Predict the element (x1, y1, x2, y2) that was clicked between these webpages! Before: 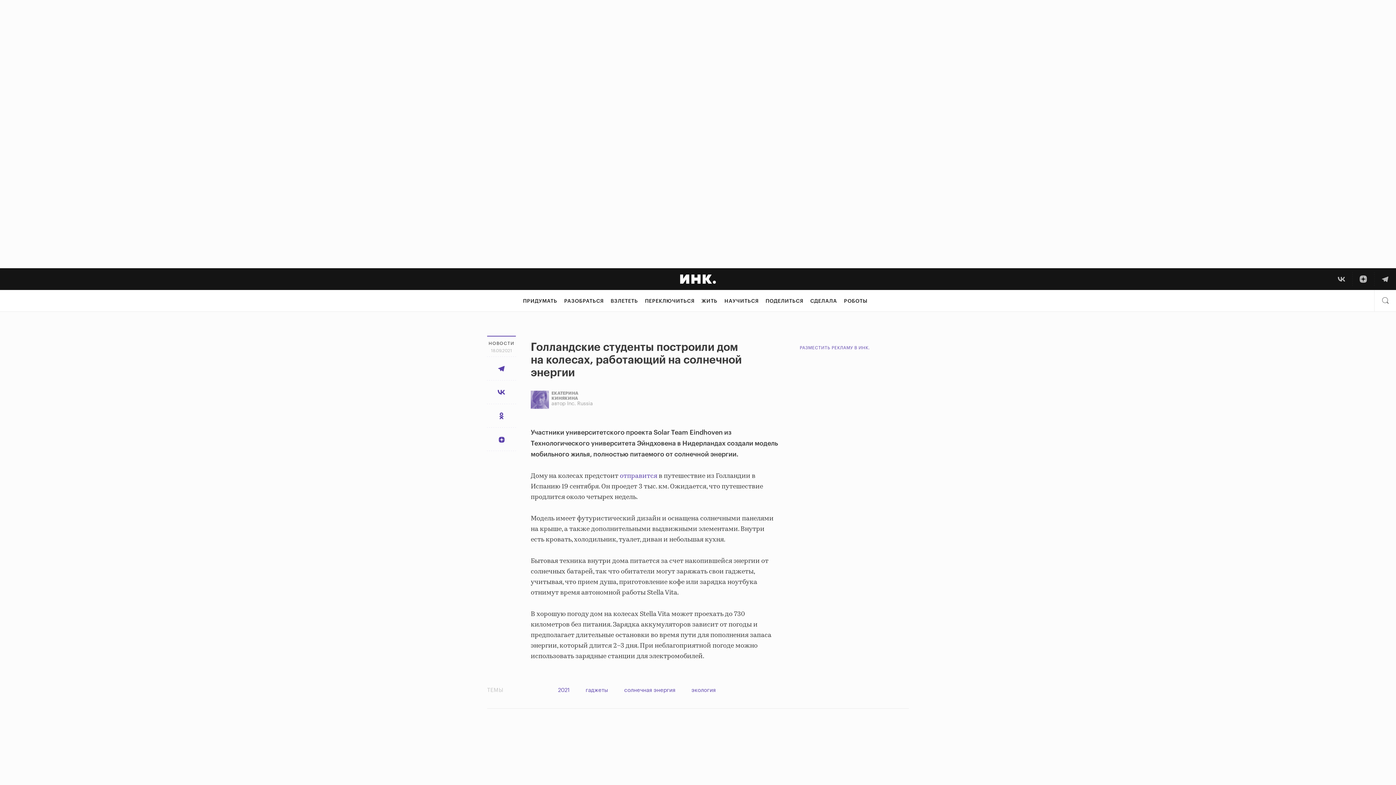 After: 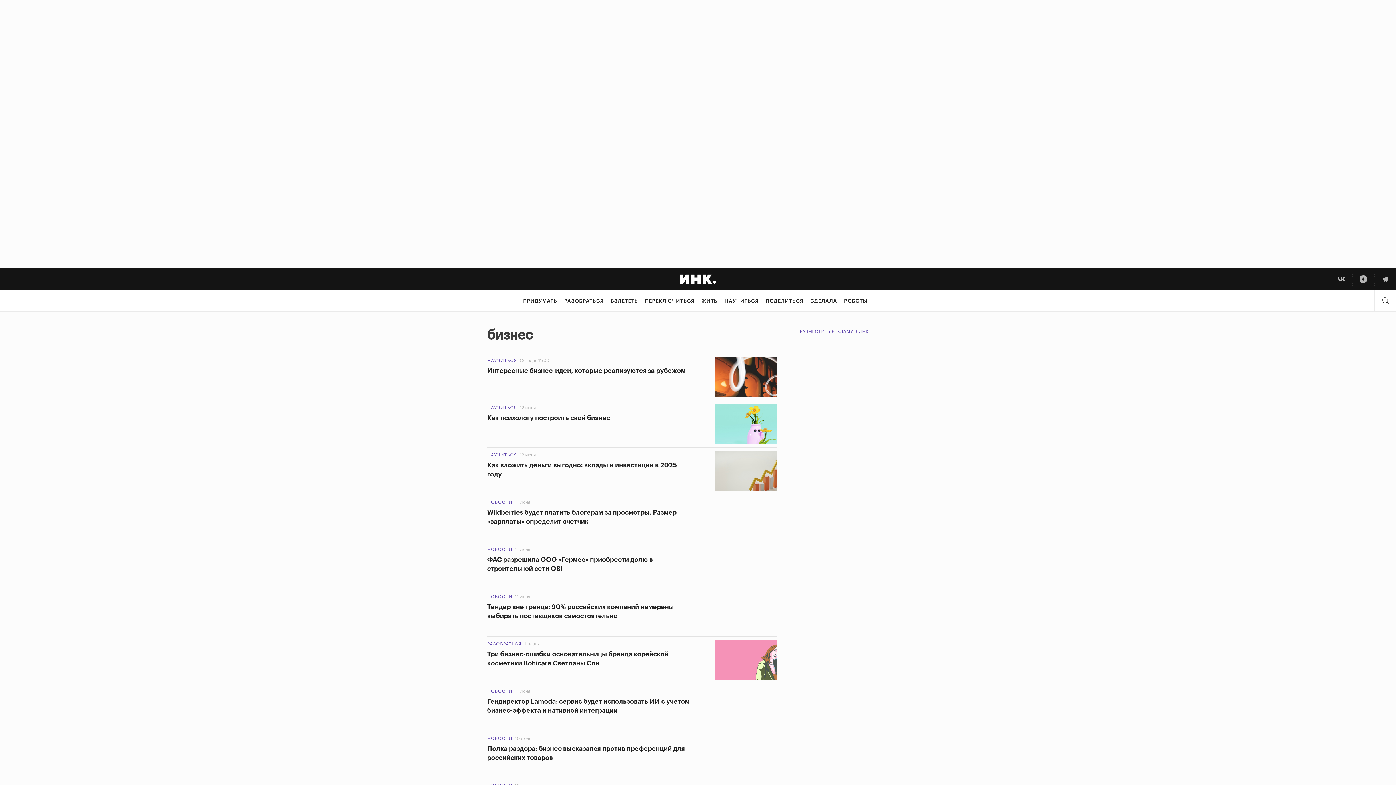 Action: bbox: (585, 687, 608, 694) label: гаджеты